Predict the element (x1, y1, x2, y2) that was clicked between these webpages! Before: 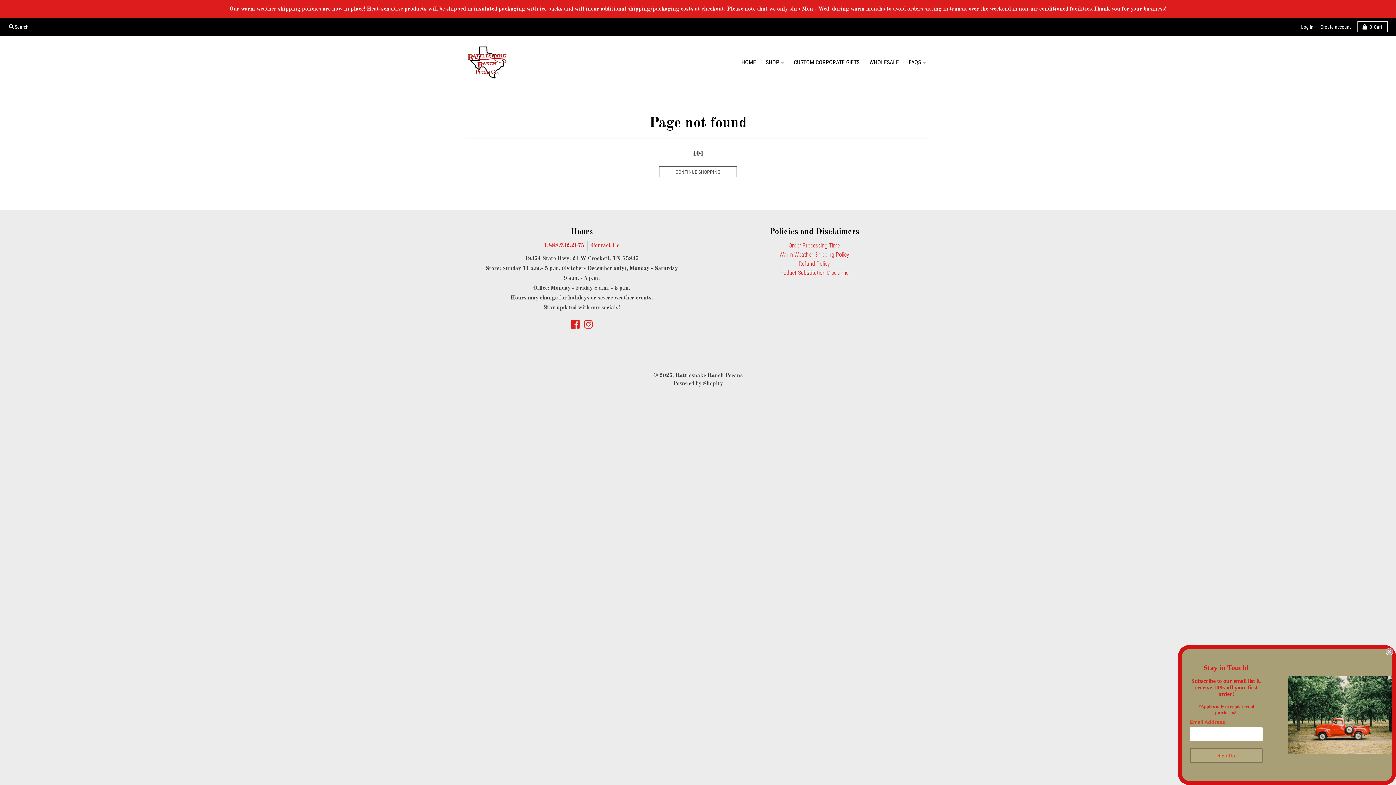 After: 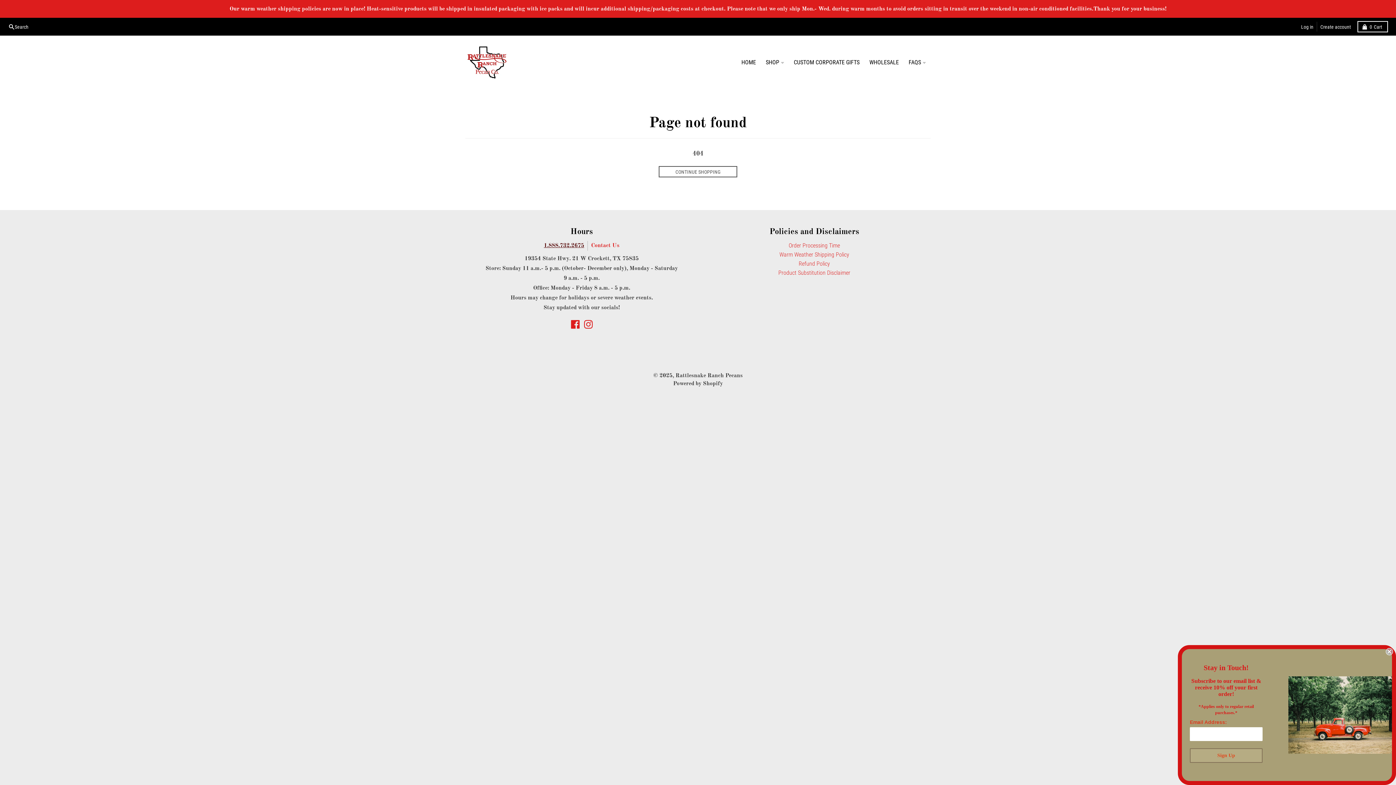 Action: label: 1.888.732.2675 bbox: (544, 242, 584, 248)